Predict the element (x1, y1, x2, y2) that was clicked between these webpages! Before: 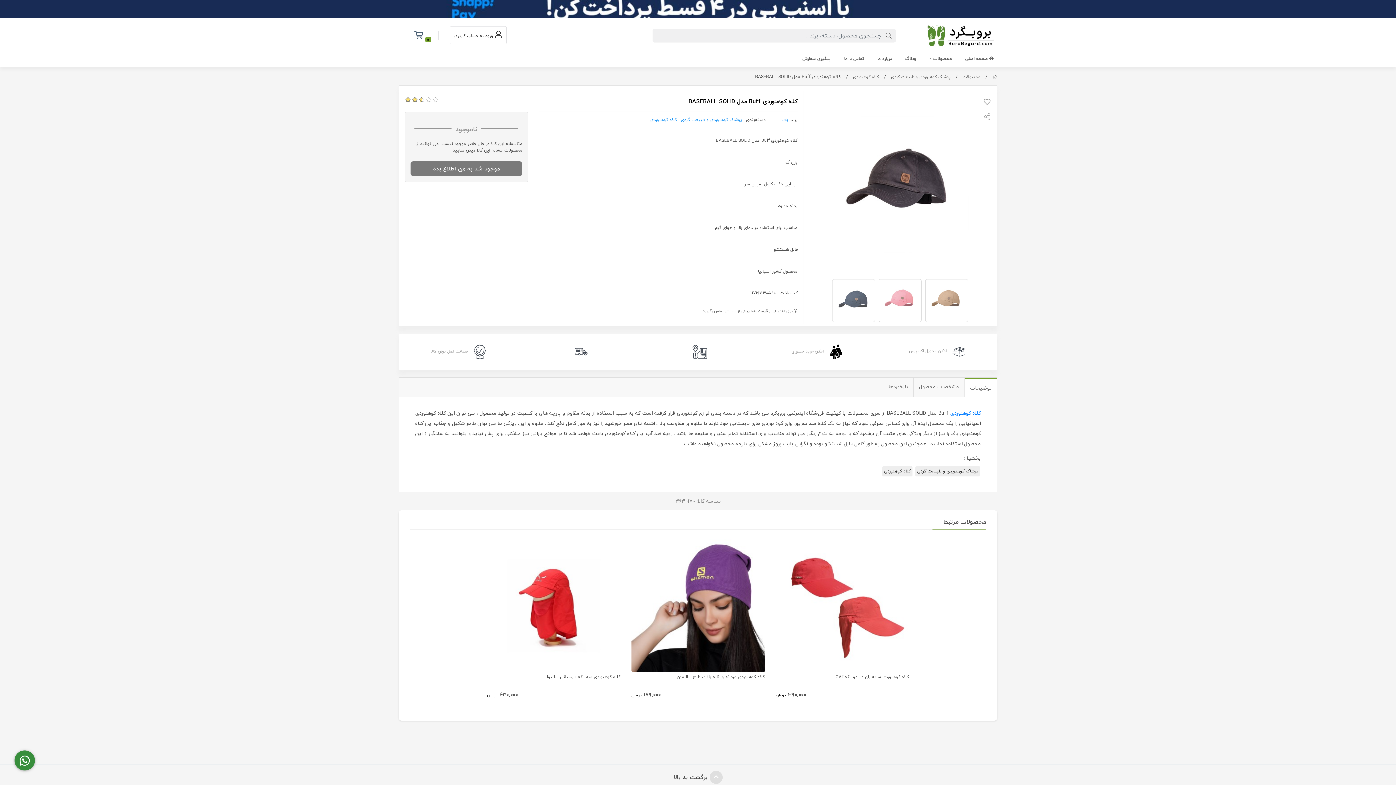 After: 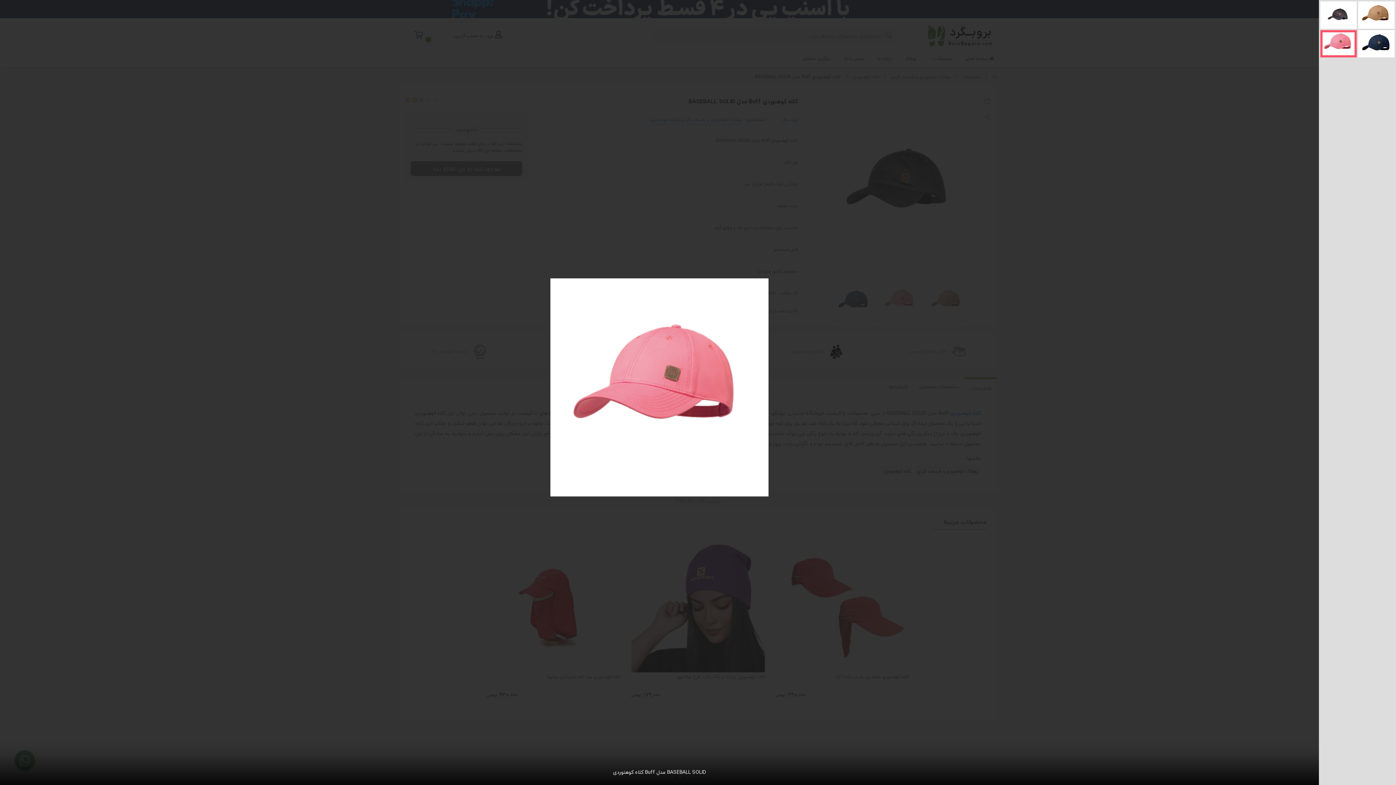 Action: bbox: (877, 279, 923, 322)